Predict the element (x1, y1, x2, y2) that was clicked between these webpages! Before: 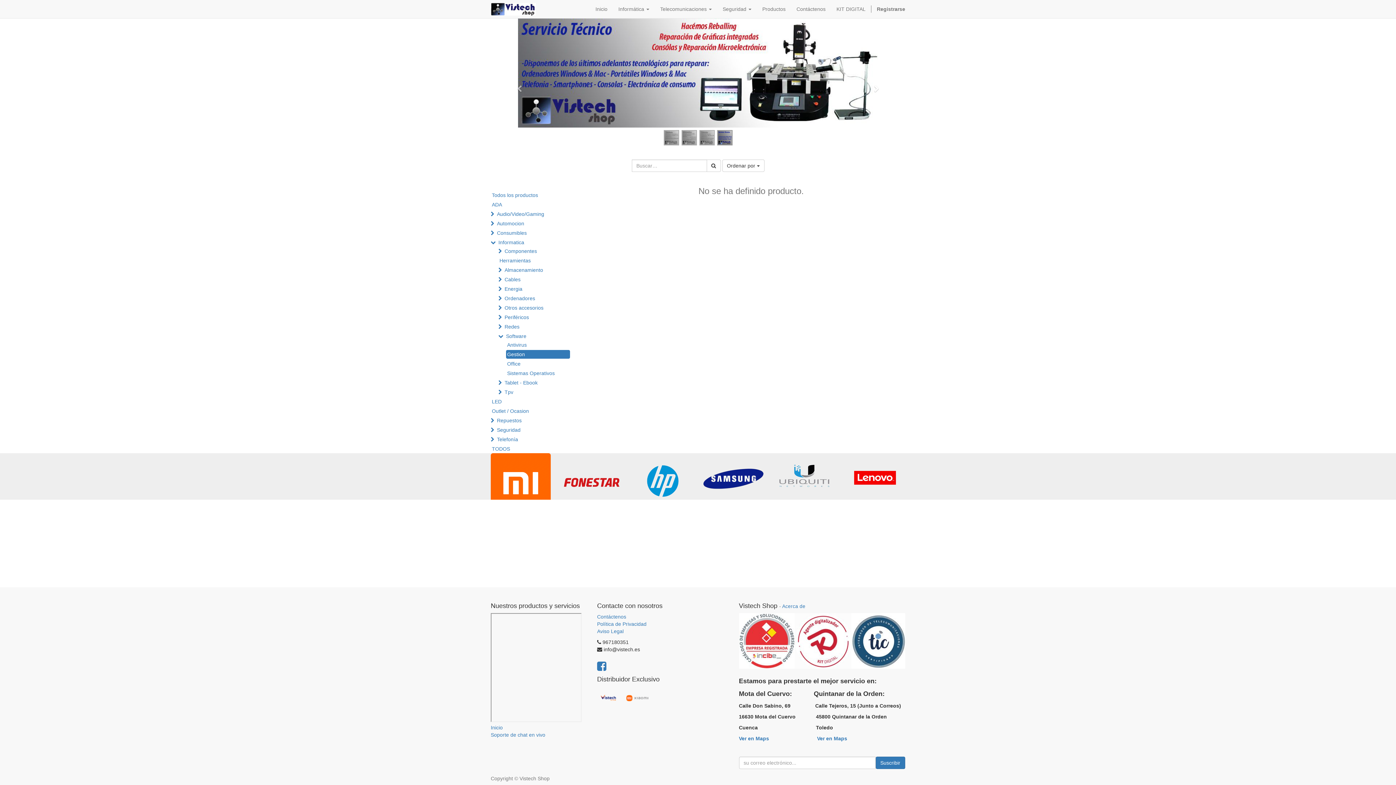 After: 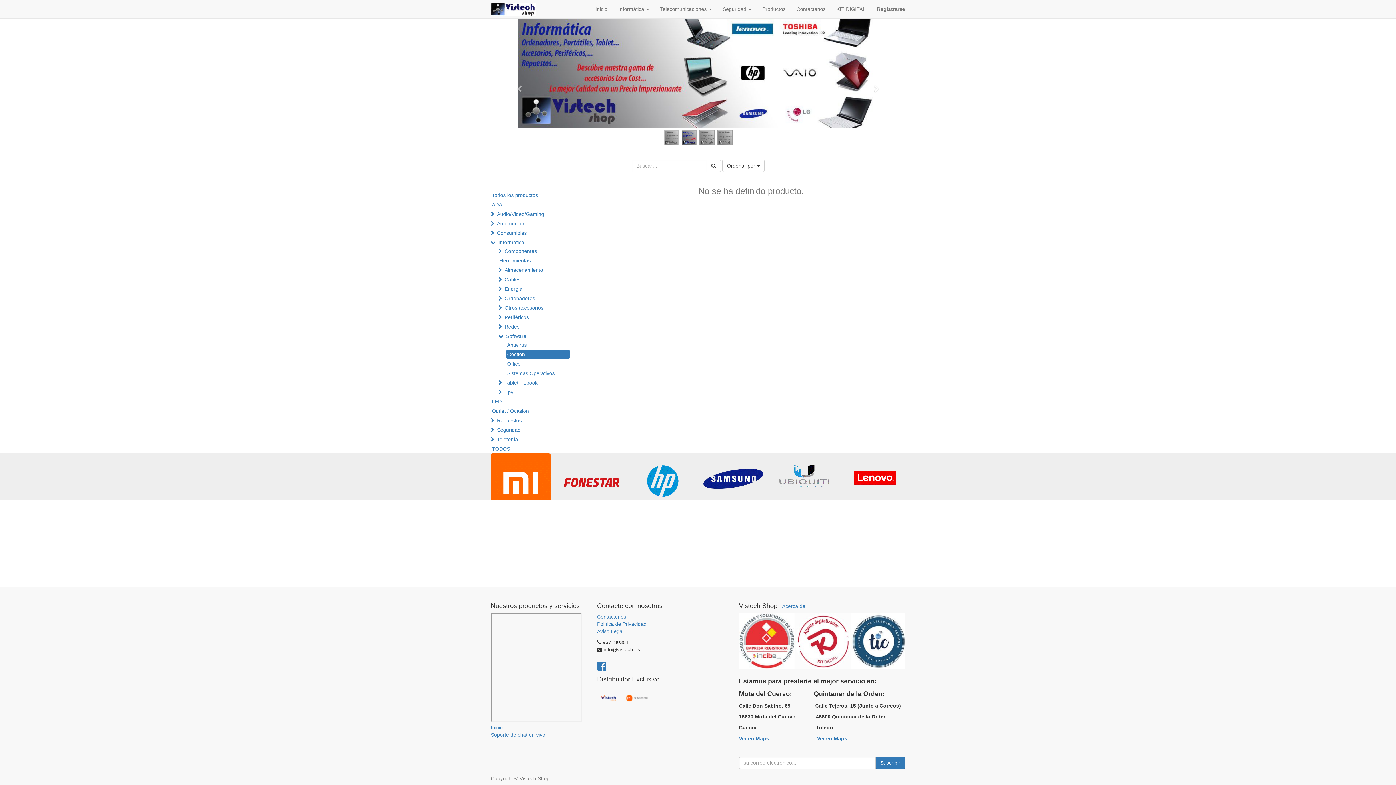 Action: bbox: (706, 159, 720, 172)